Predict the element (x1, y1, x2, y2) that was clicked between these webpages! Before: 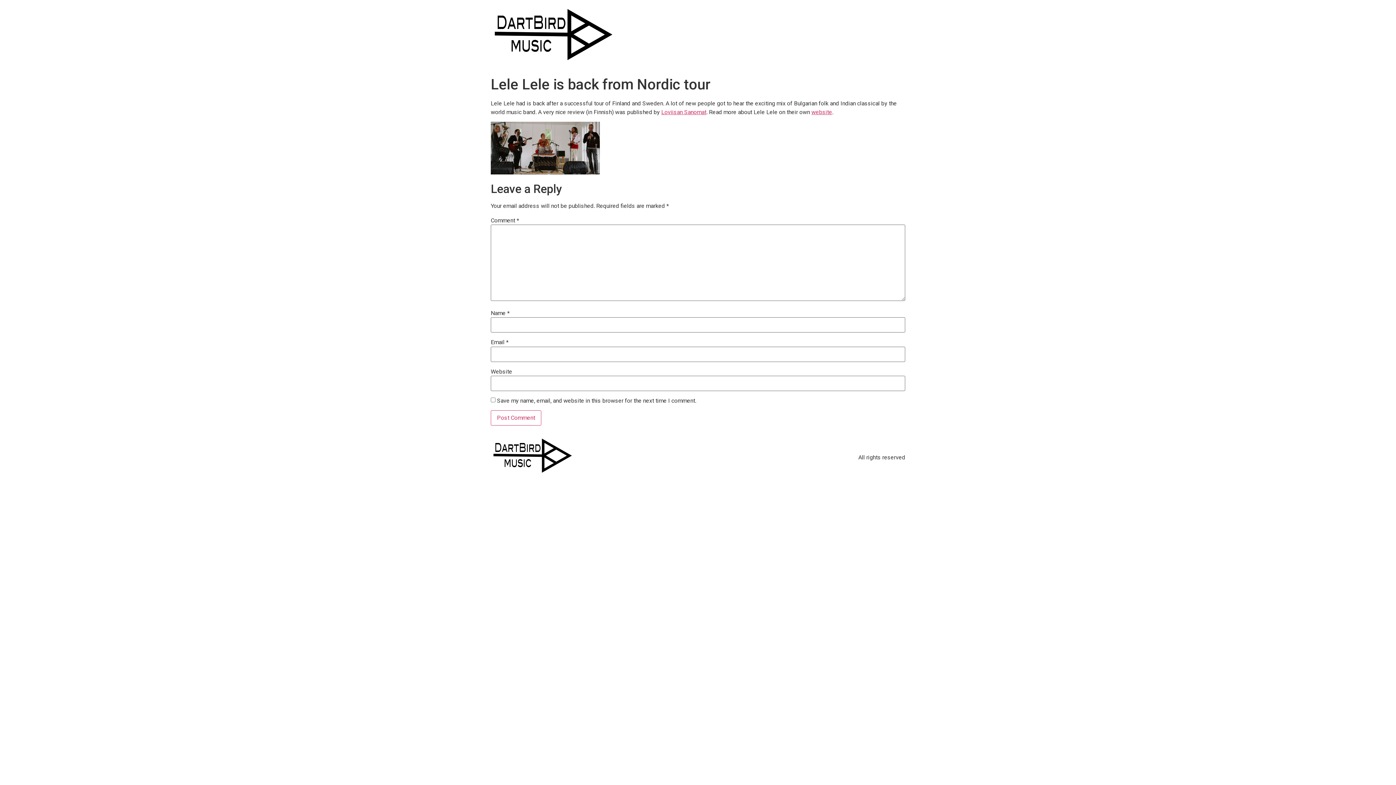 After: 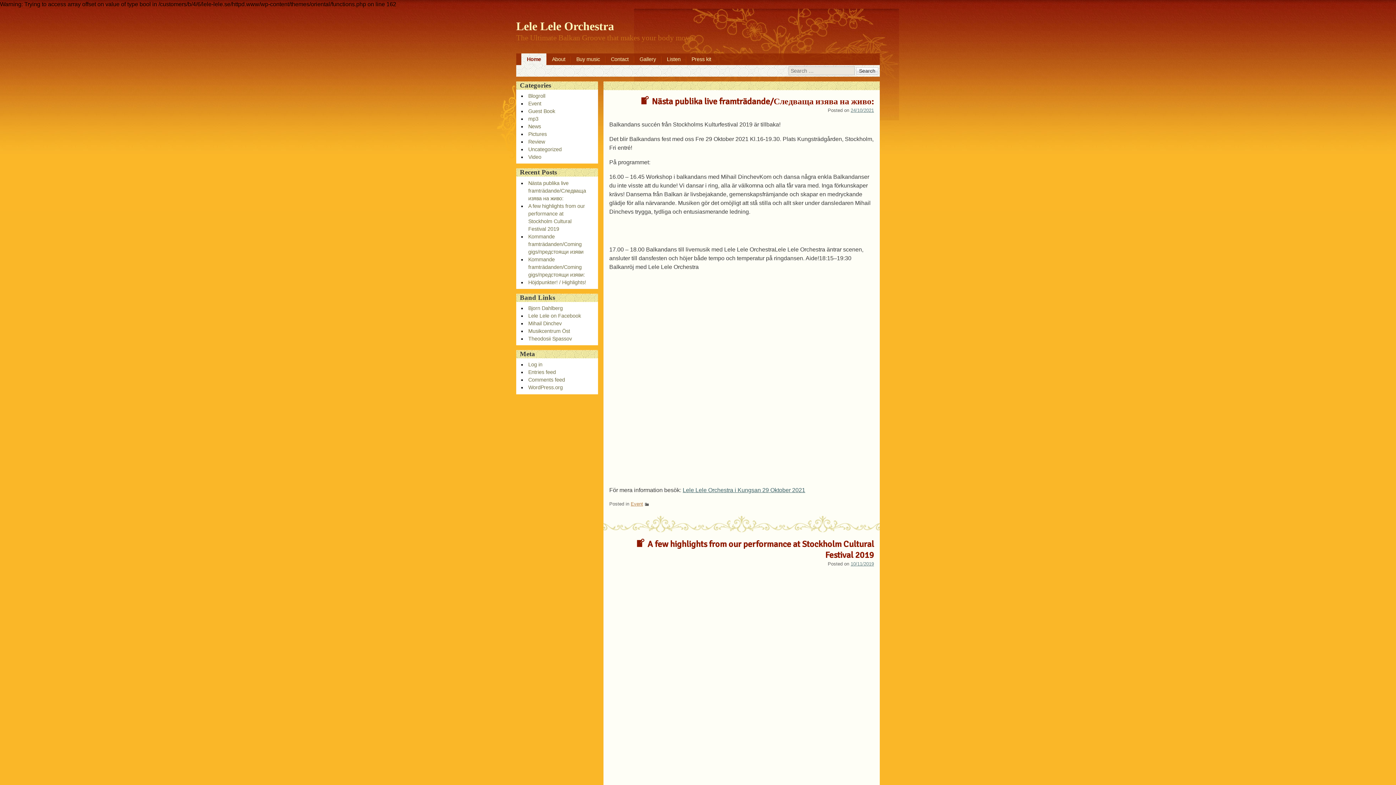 Action: label: website bbox: (811, 108, 832, 115)